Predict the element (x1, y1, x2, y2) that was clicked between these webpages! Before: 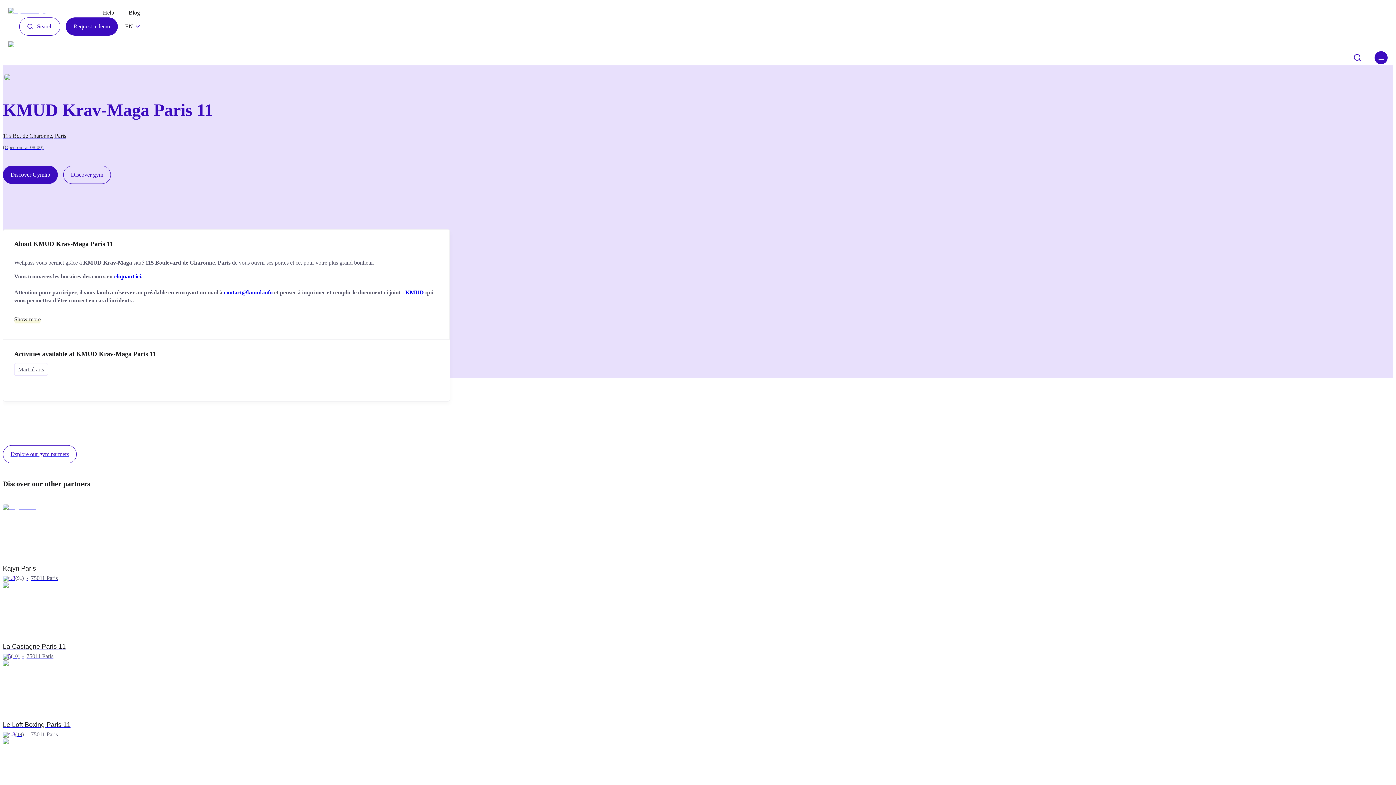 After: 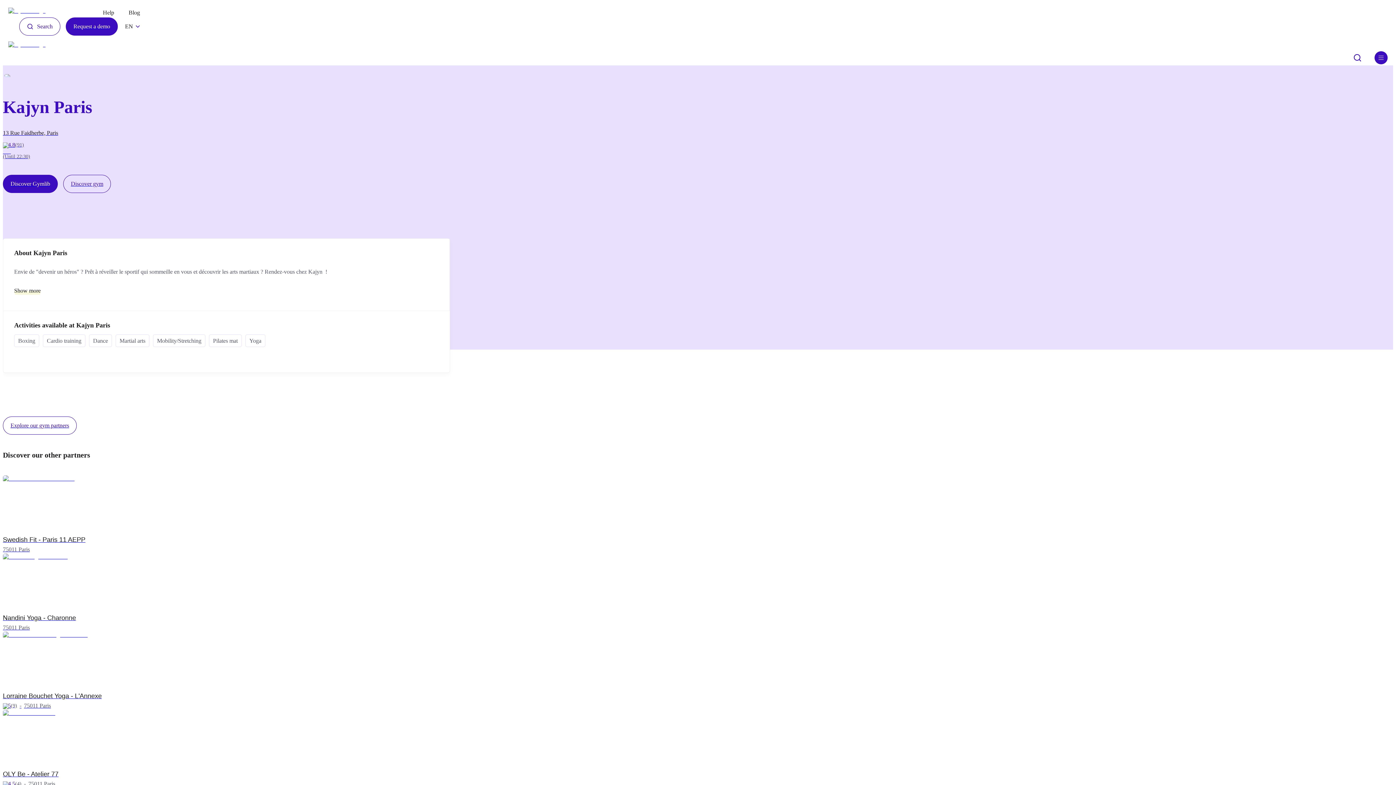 Action: bbox: (2, 504, 128, 582) label: Kajyn Paris

4.8

(91)

-

75011 Paris